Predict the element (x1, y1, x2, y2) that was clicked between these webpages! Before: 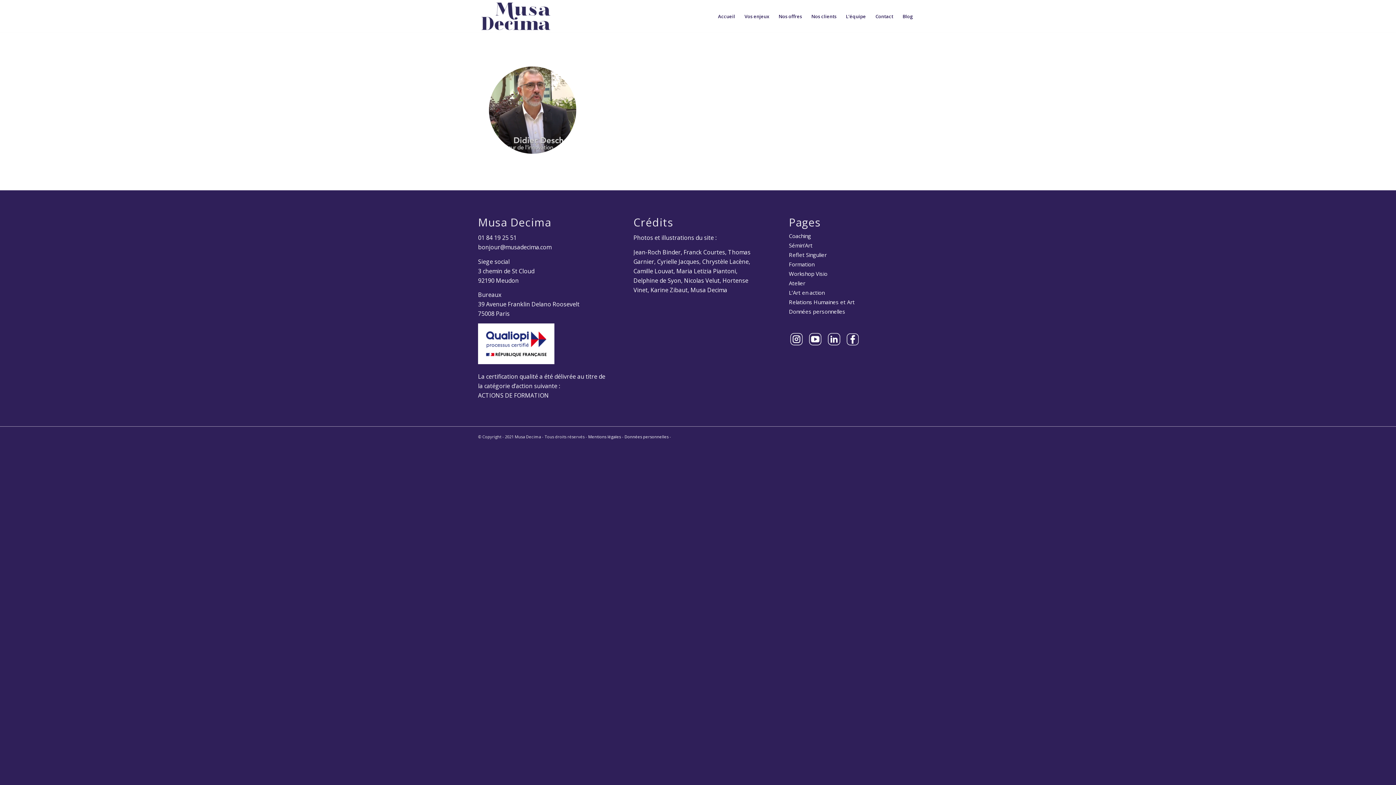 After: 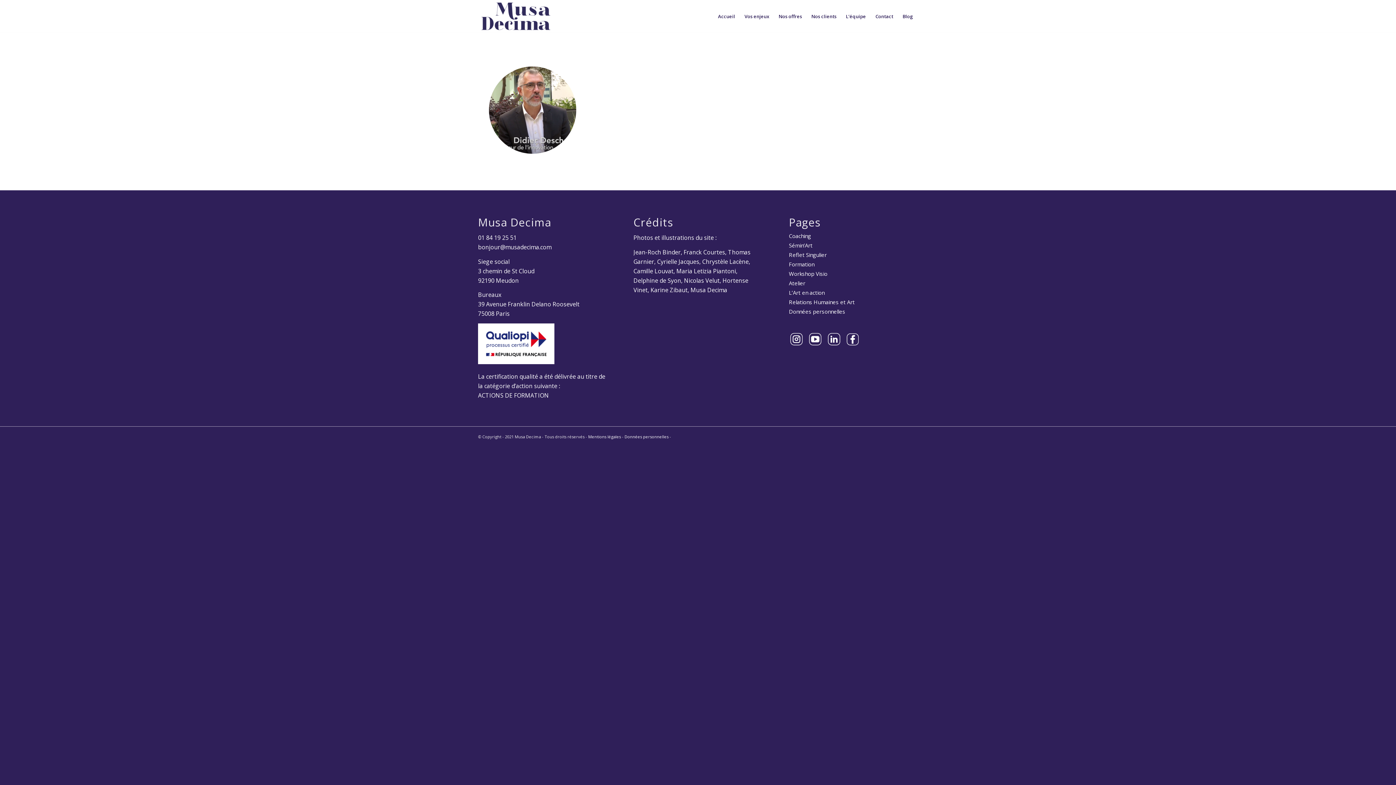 Action: bbox: (826, 332, 841, 349)